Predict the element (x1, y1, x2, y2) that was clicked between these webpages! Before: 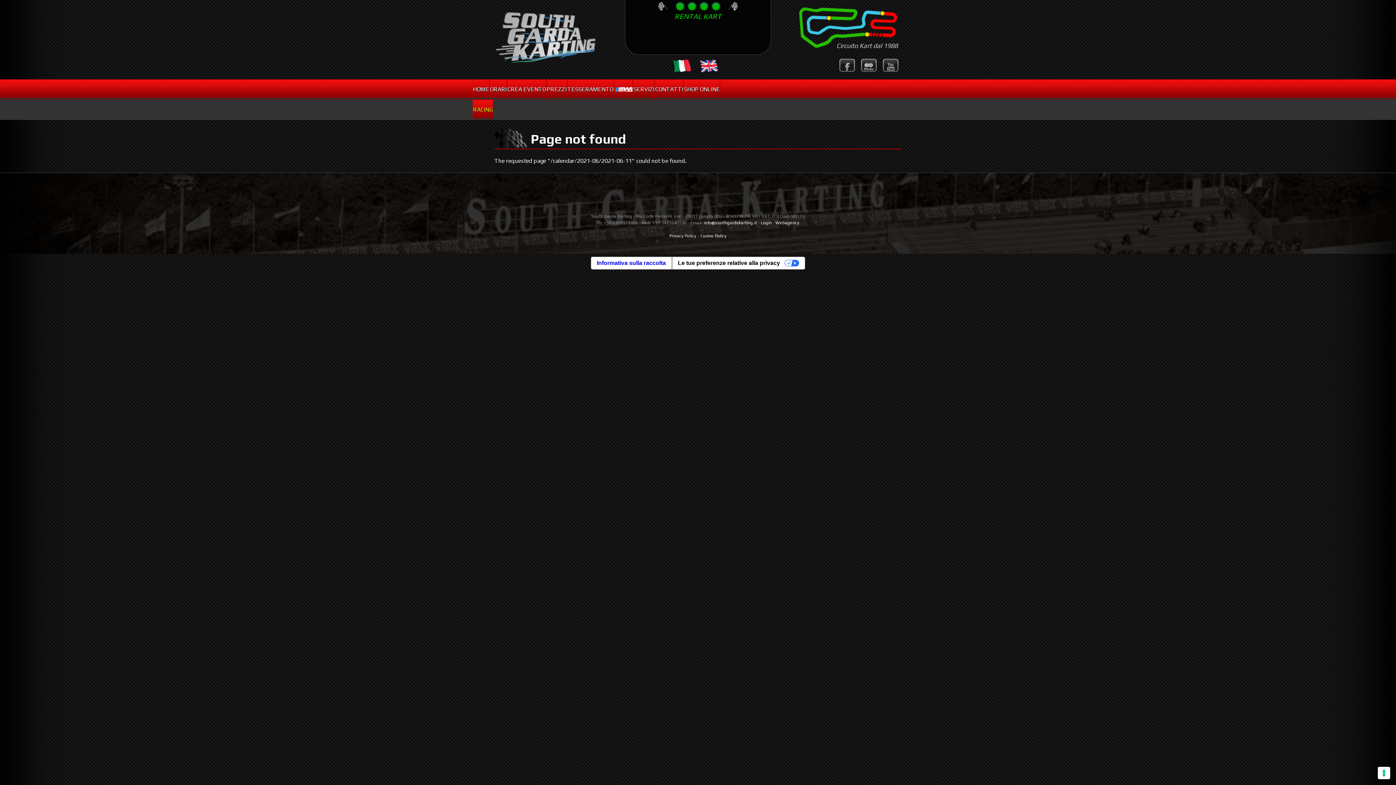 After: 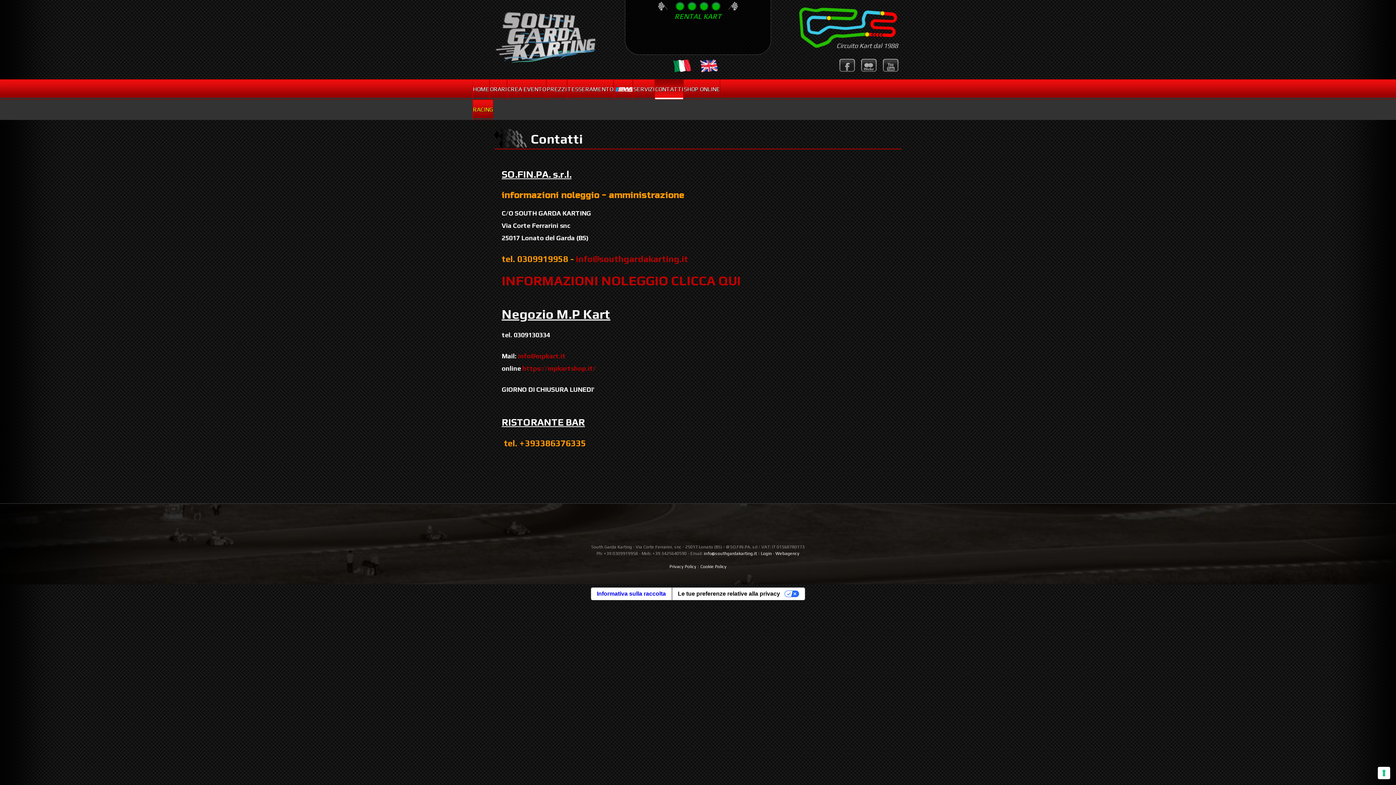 Action: label: CONTATTI bbox: (655, 79, 683, 99)